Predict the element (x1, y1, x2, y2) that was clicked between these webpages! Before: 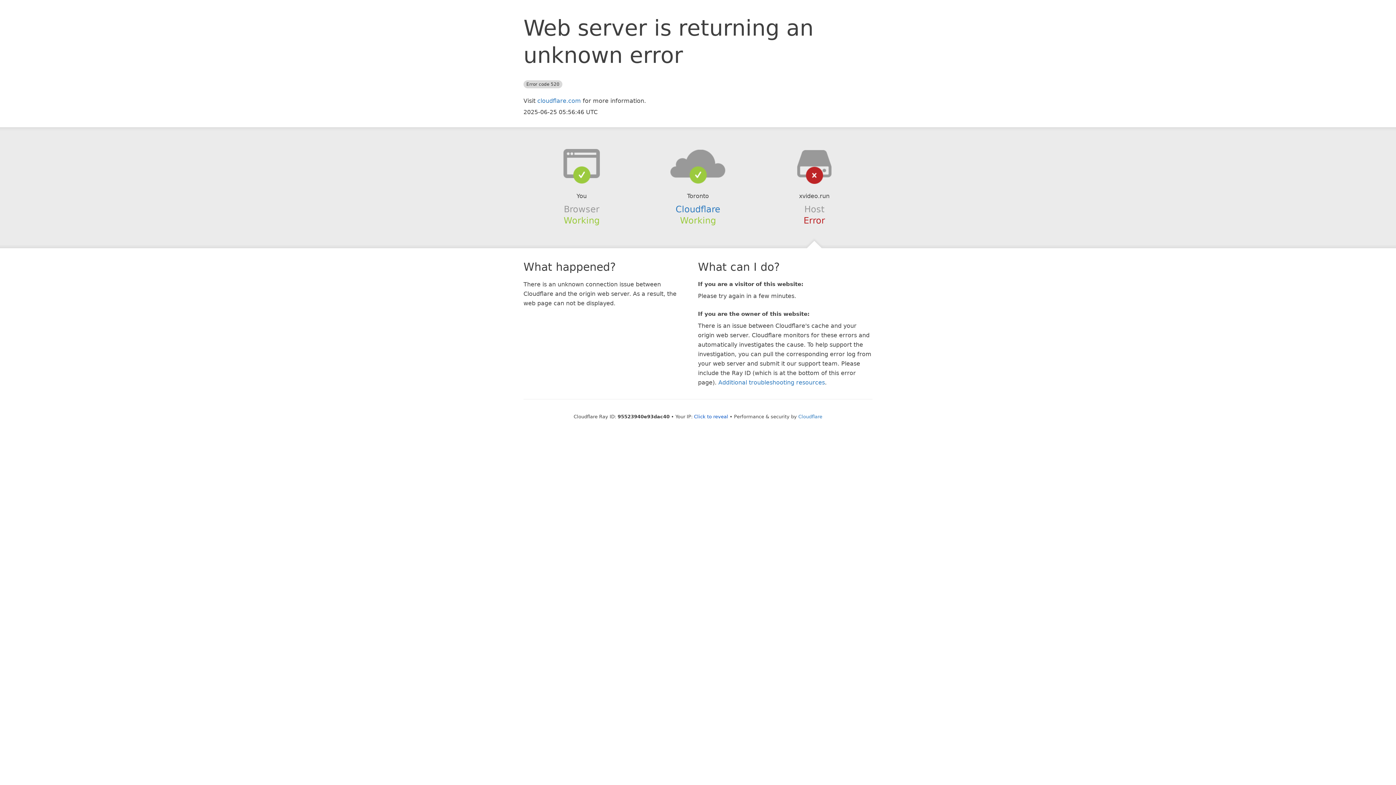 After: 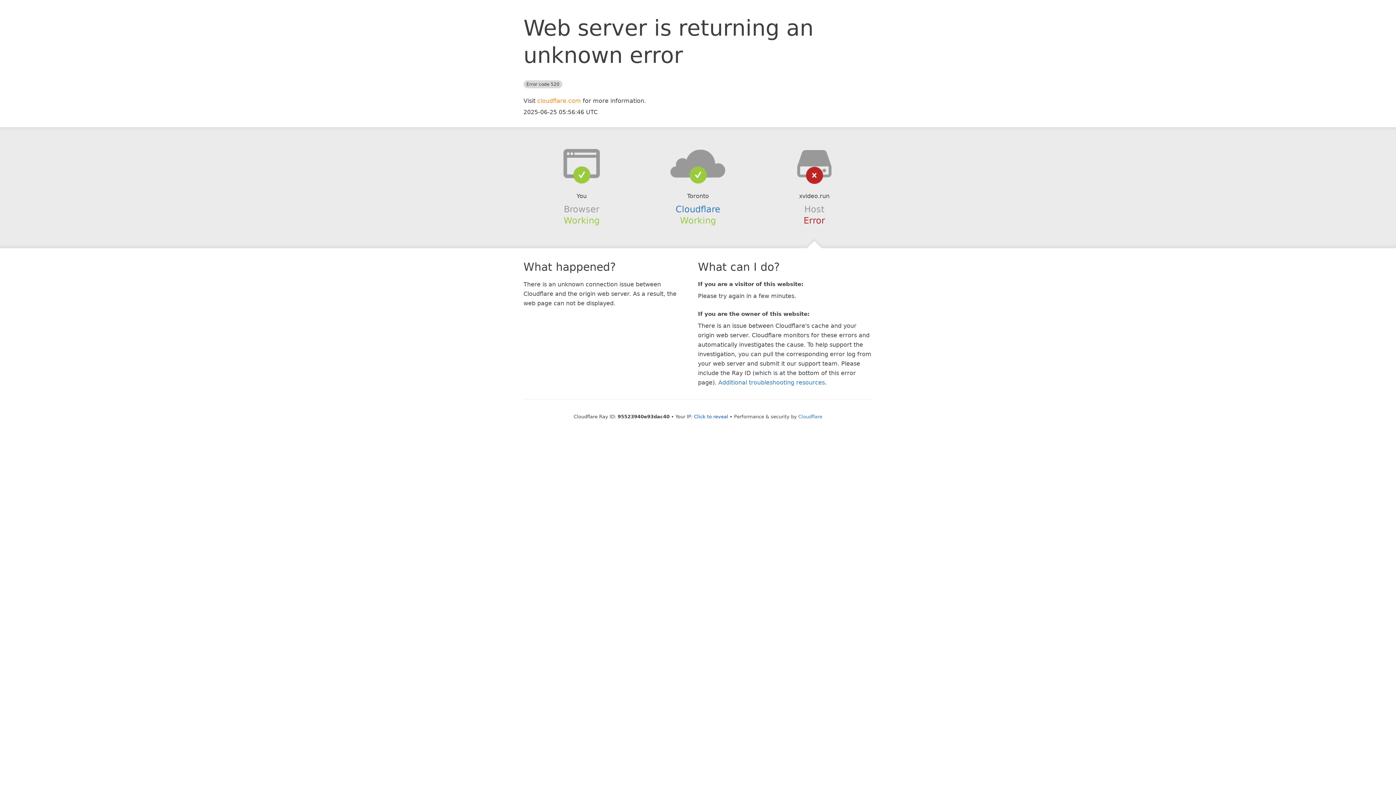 Action: bbox: (537, 97, 581, 104) label: cloudflare.com